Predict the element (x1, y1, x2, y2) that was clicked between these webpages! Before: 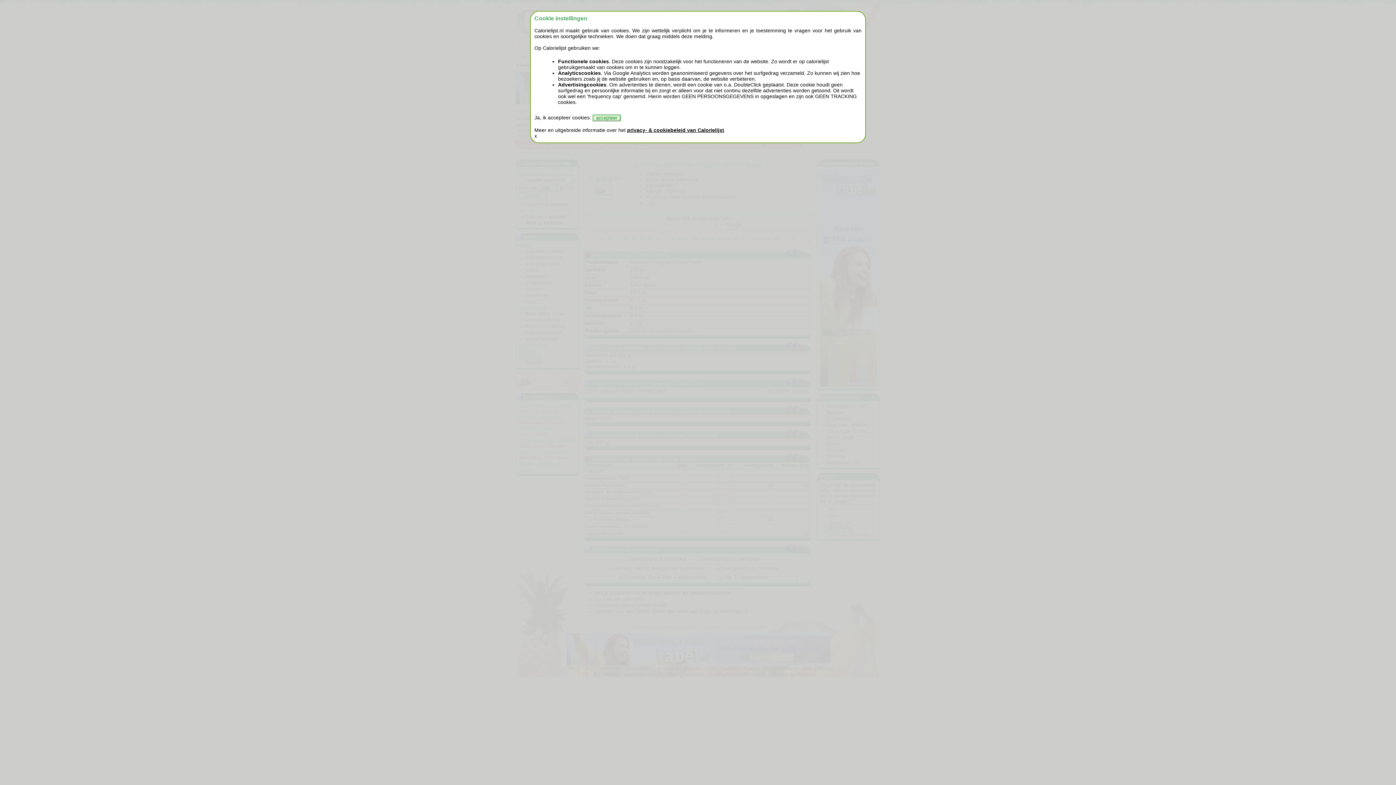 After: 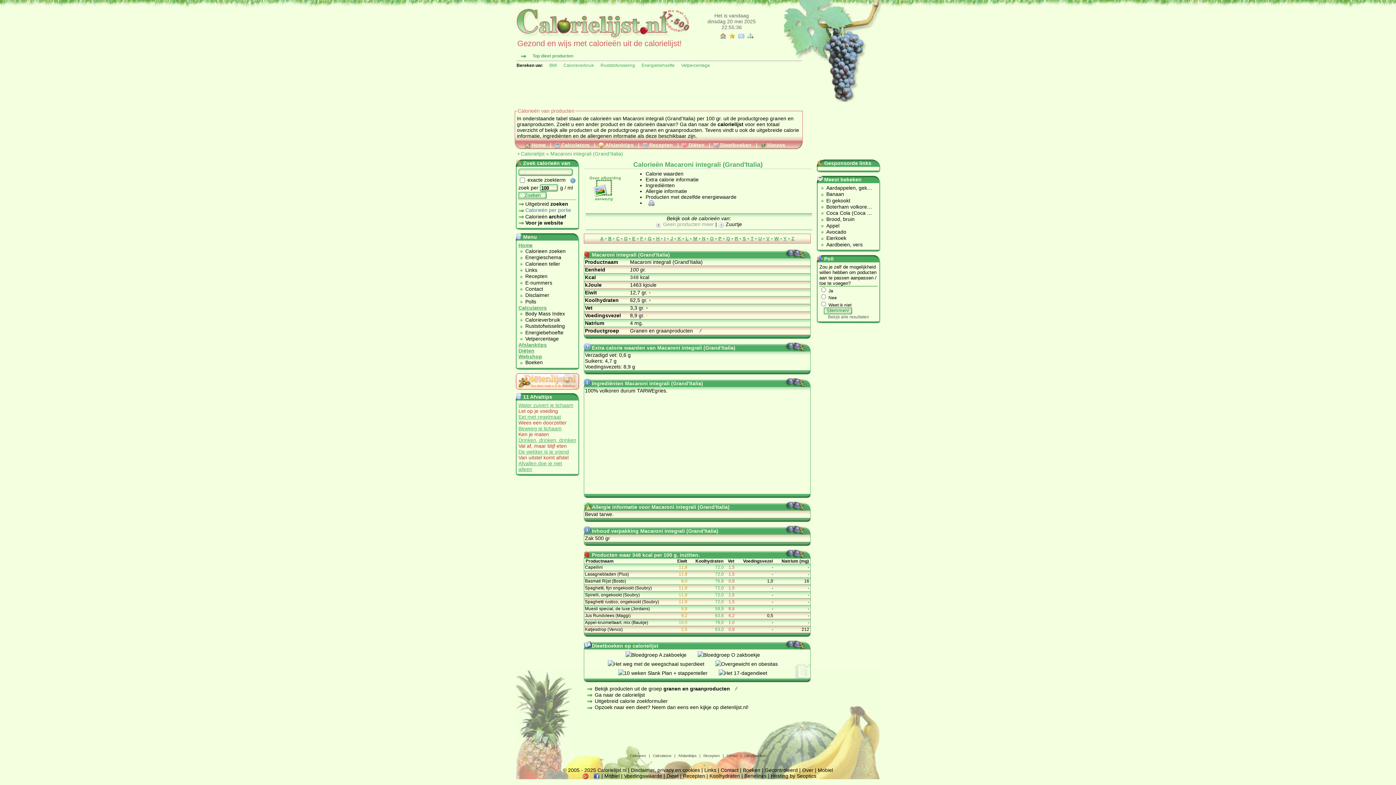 Action: bbox: (592, 114, 621, 121) label: accepteer